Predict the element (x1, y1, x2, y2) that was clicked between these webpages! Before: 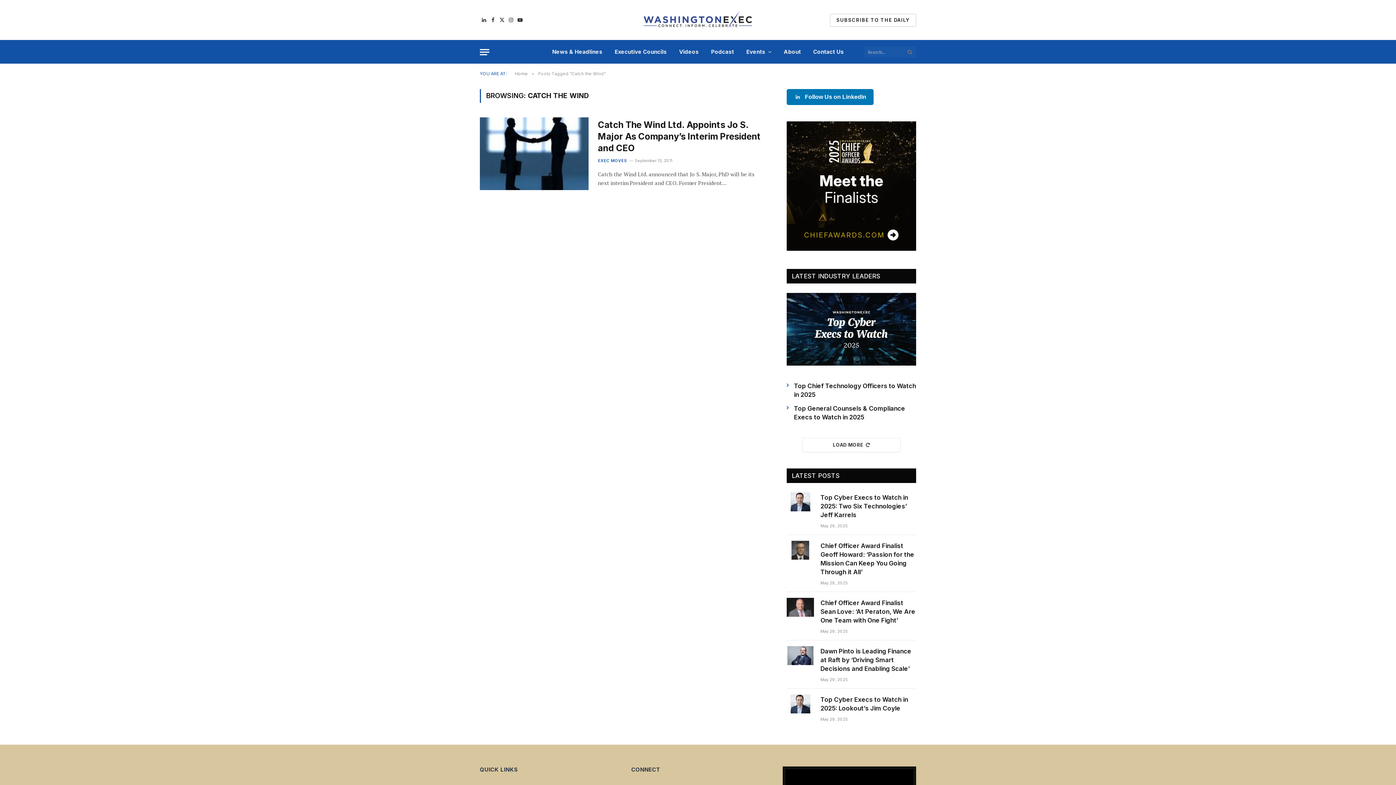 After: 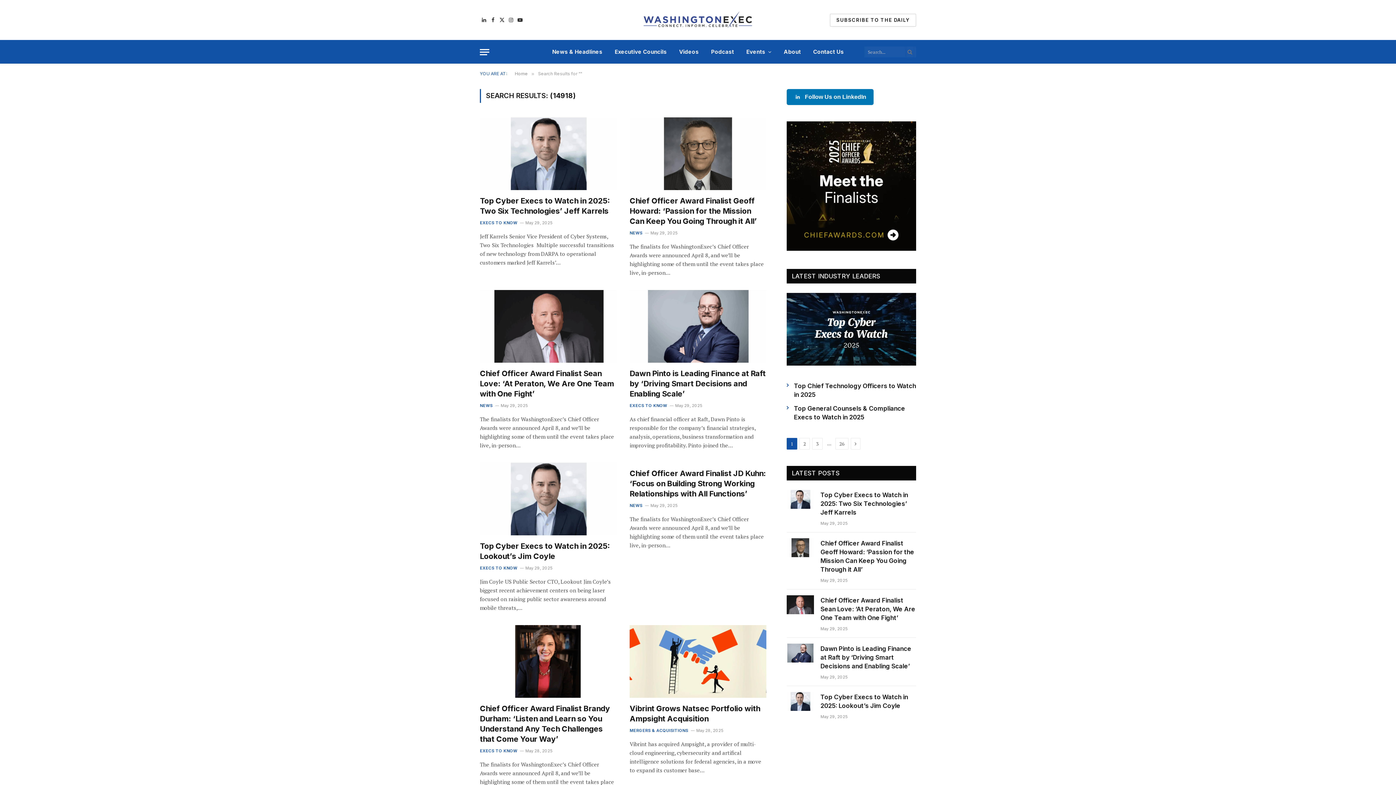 Action: bbox: (906, 45, 913, 58)